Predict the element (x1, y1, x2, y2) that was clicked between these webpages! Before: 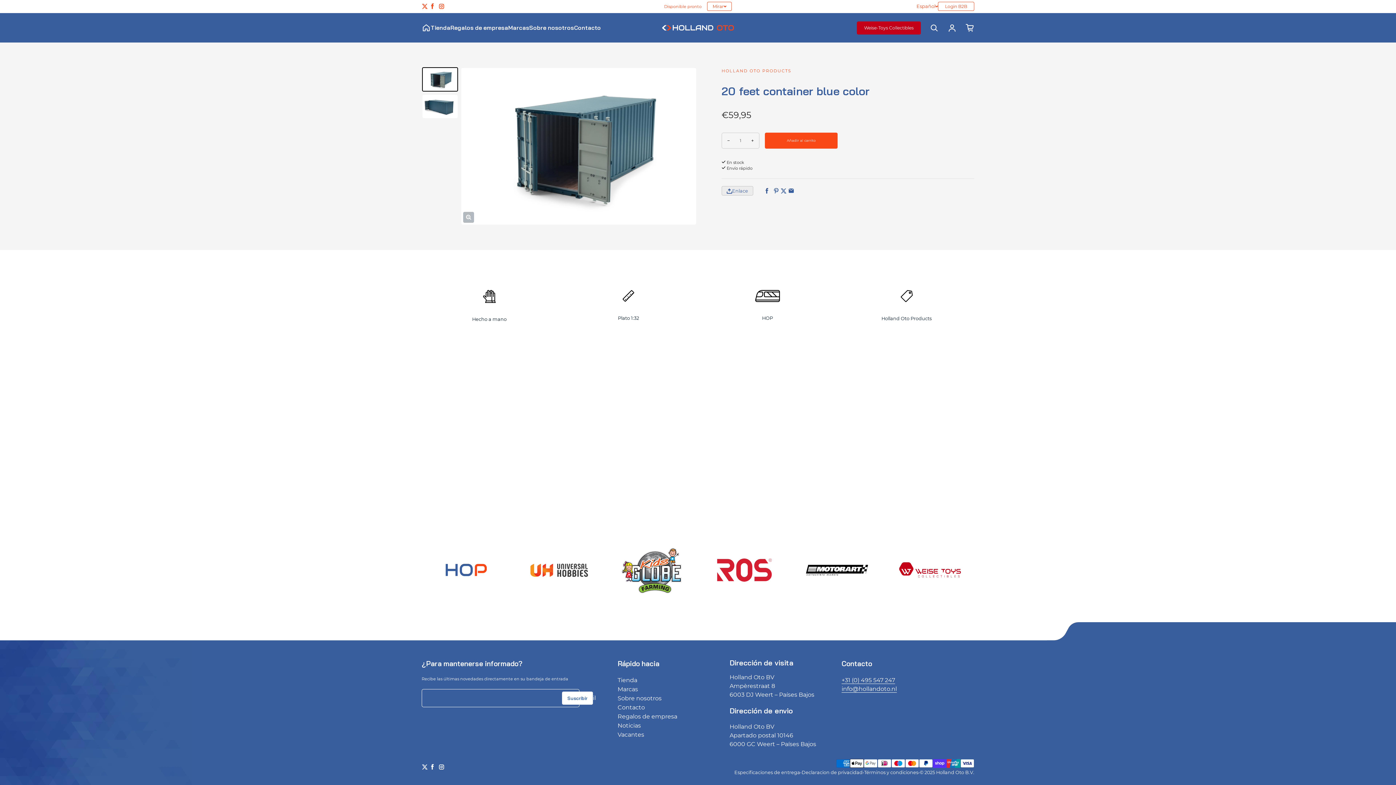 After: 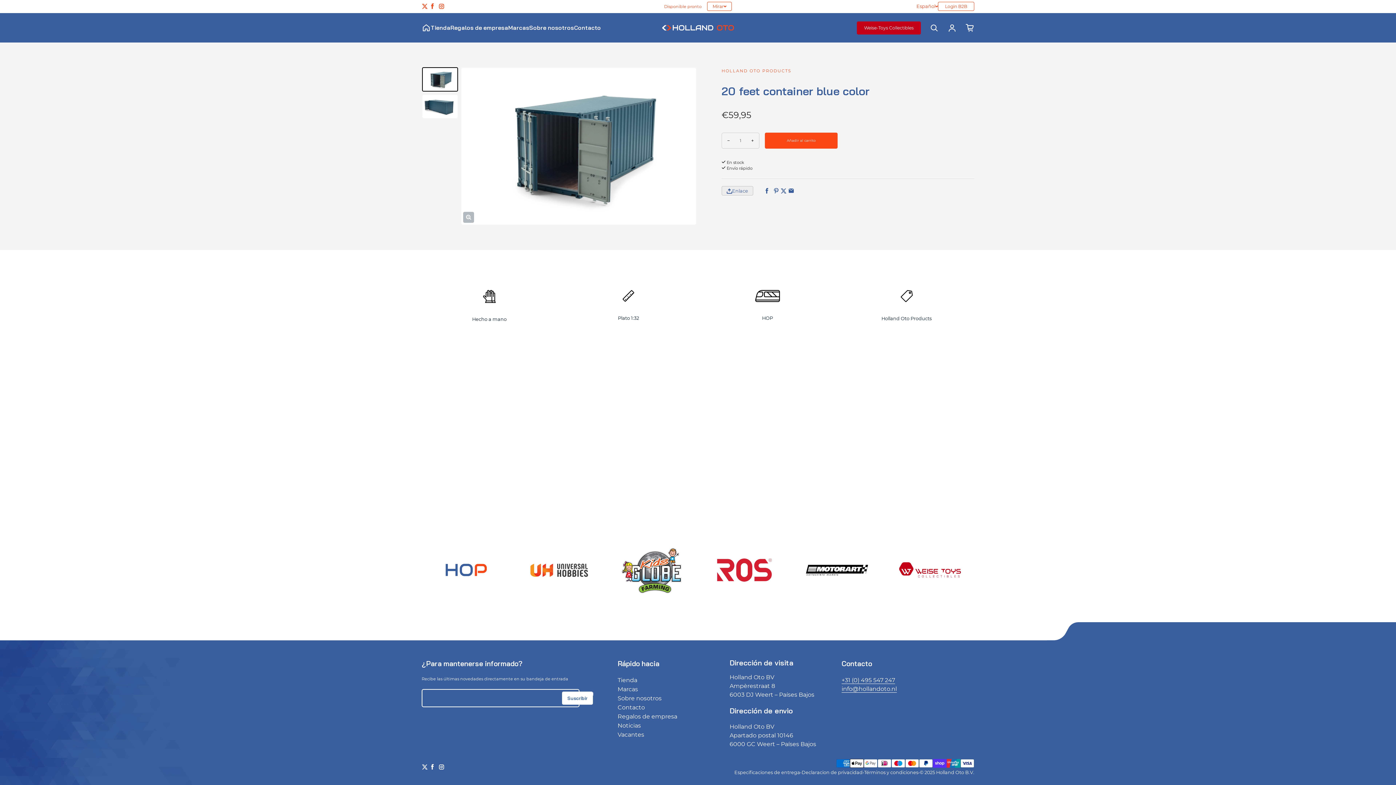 Action: bbox: (562, 692, 593, 705) label: Suscribir